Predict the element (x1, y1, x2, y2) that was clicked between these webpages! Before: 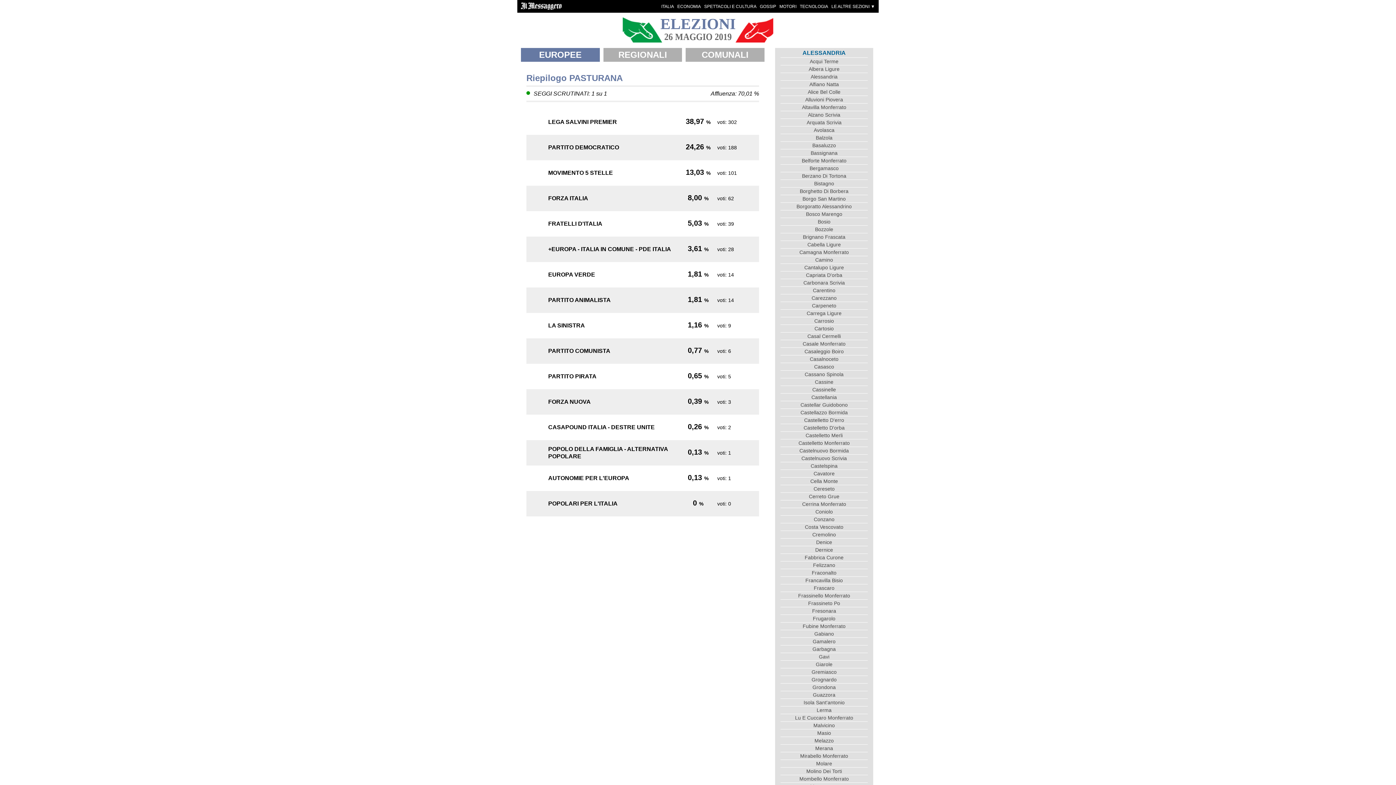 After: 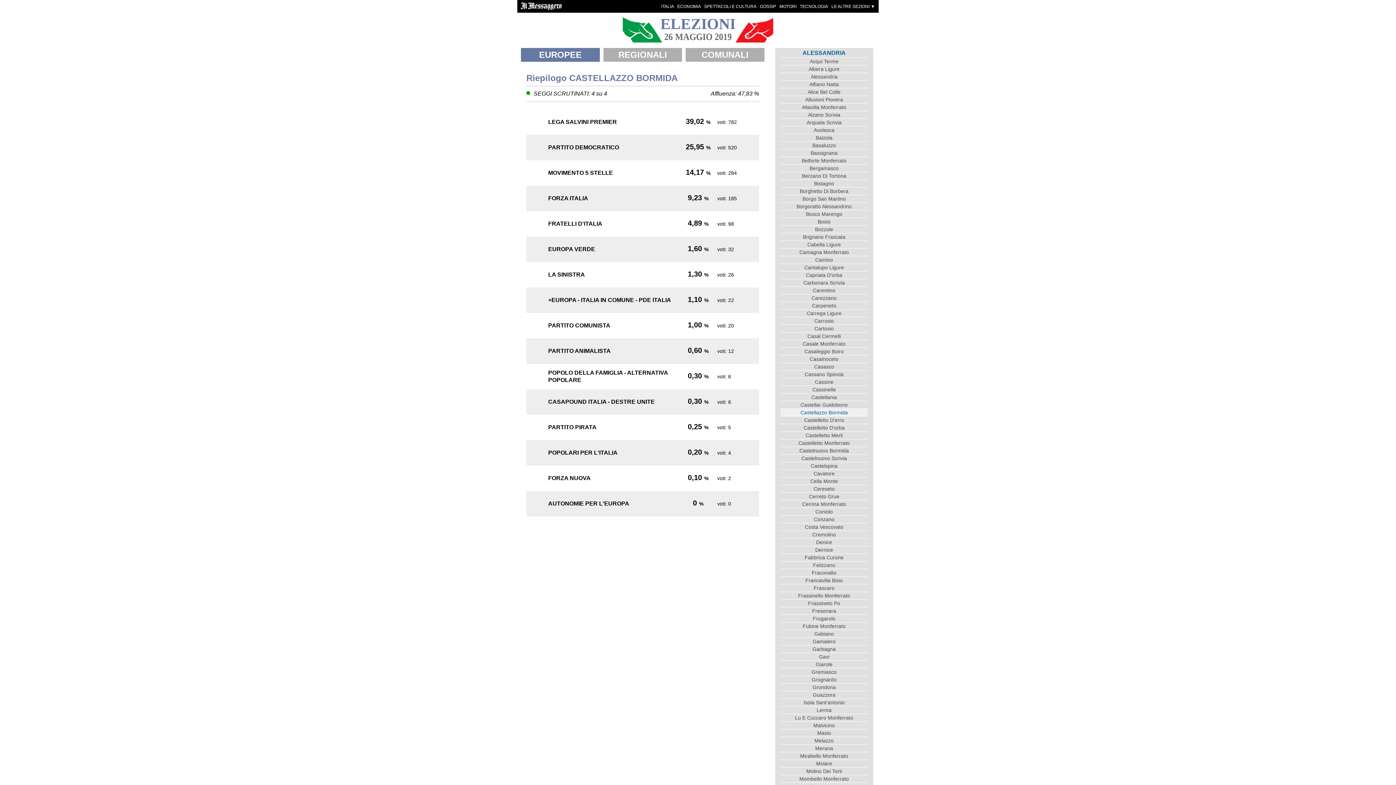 Action: label: Castellazzo Bormida bbox: (780, 408, 868, 416)